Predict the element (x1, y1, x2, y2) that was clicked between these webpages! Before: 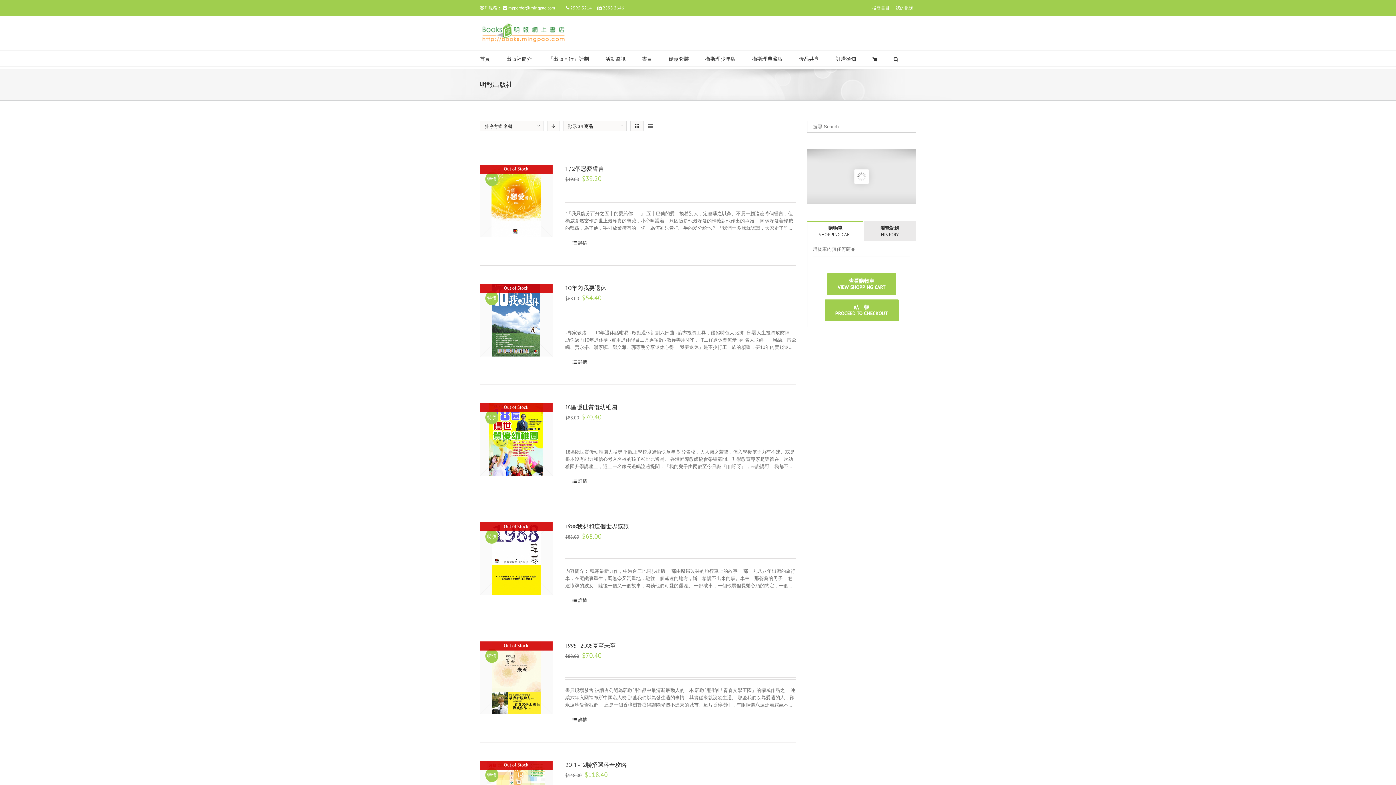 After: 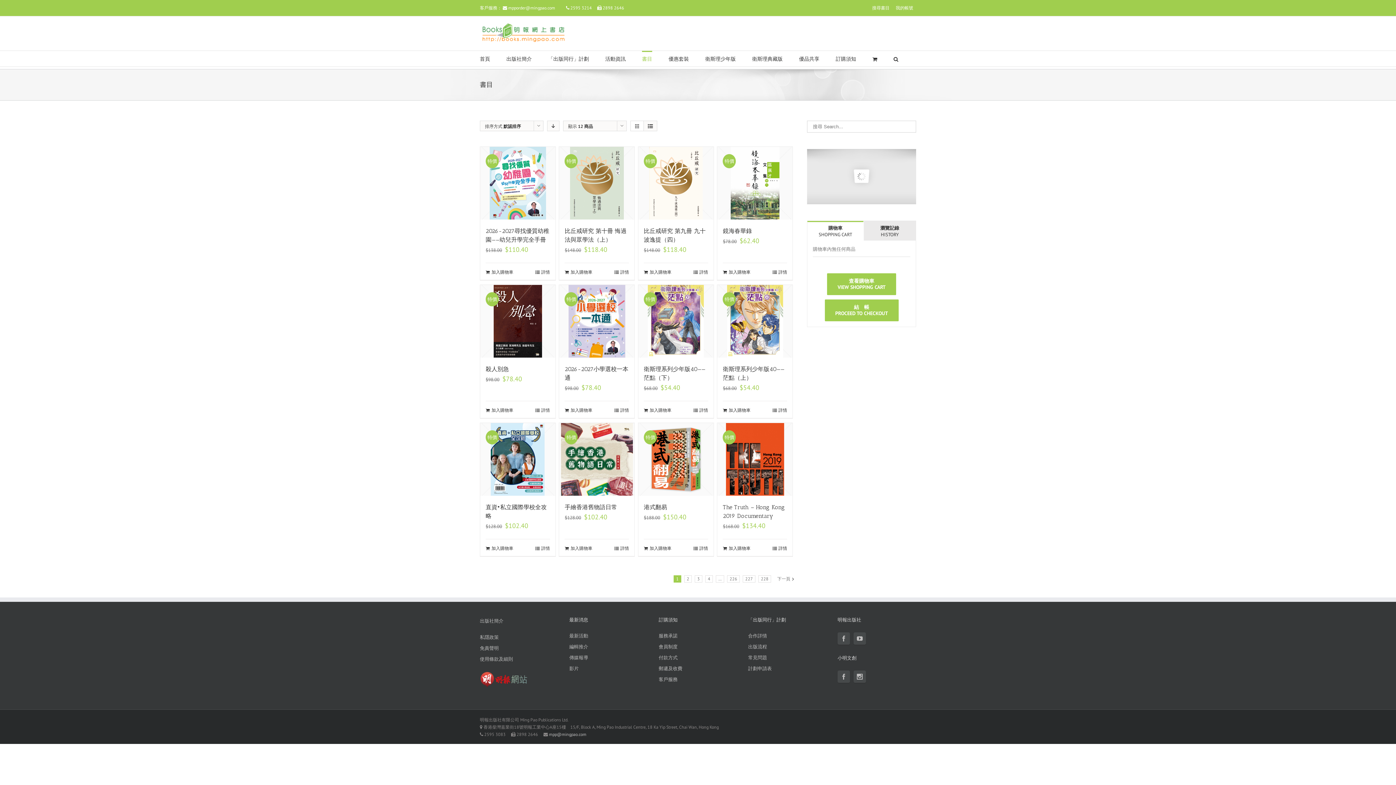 Action: label: 書目 bbox: (642, 50, 652, 66)